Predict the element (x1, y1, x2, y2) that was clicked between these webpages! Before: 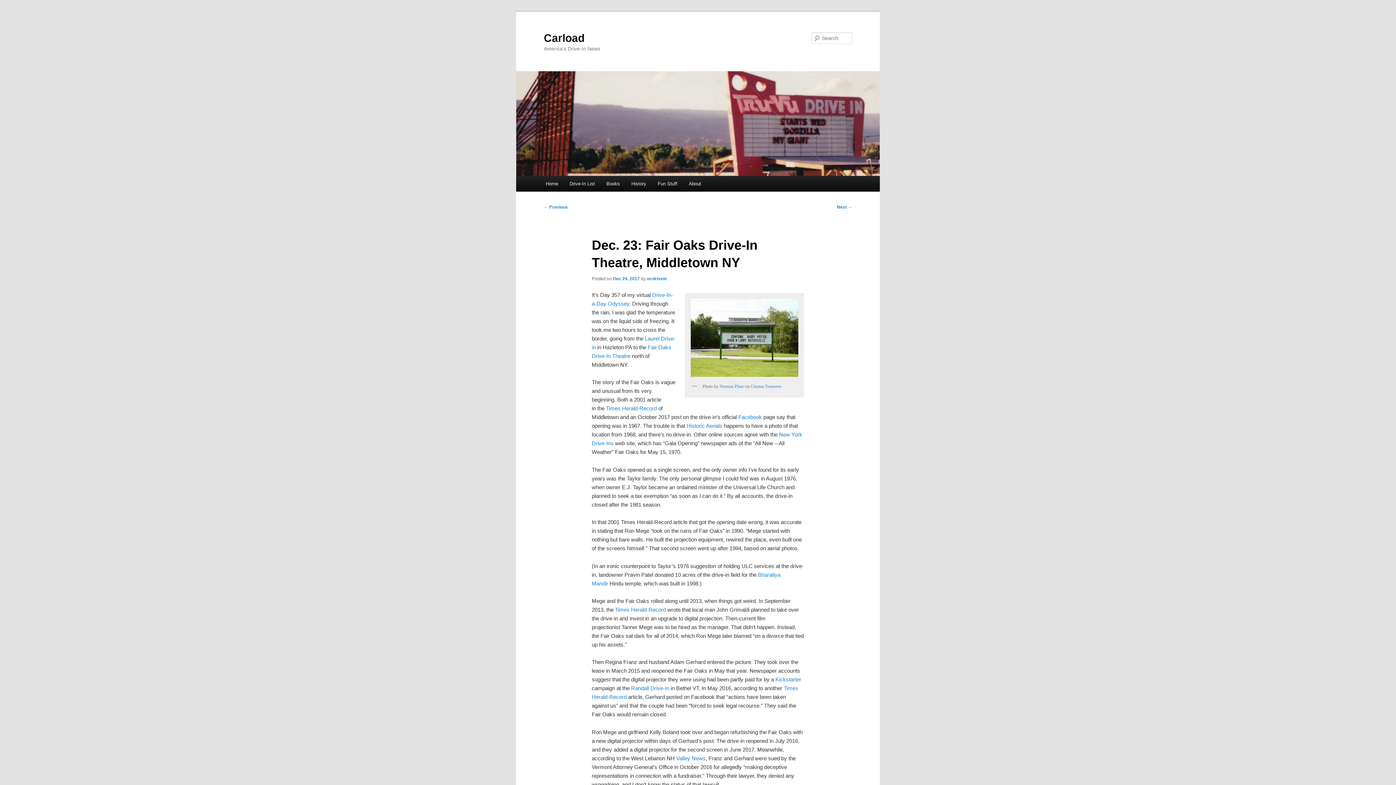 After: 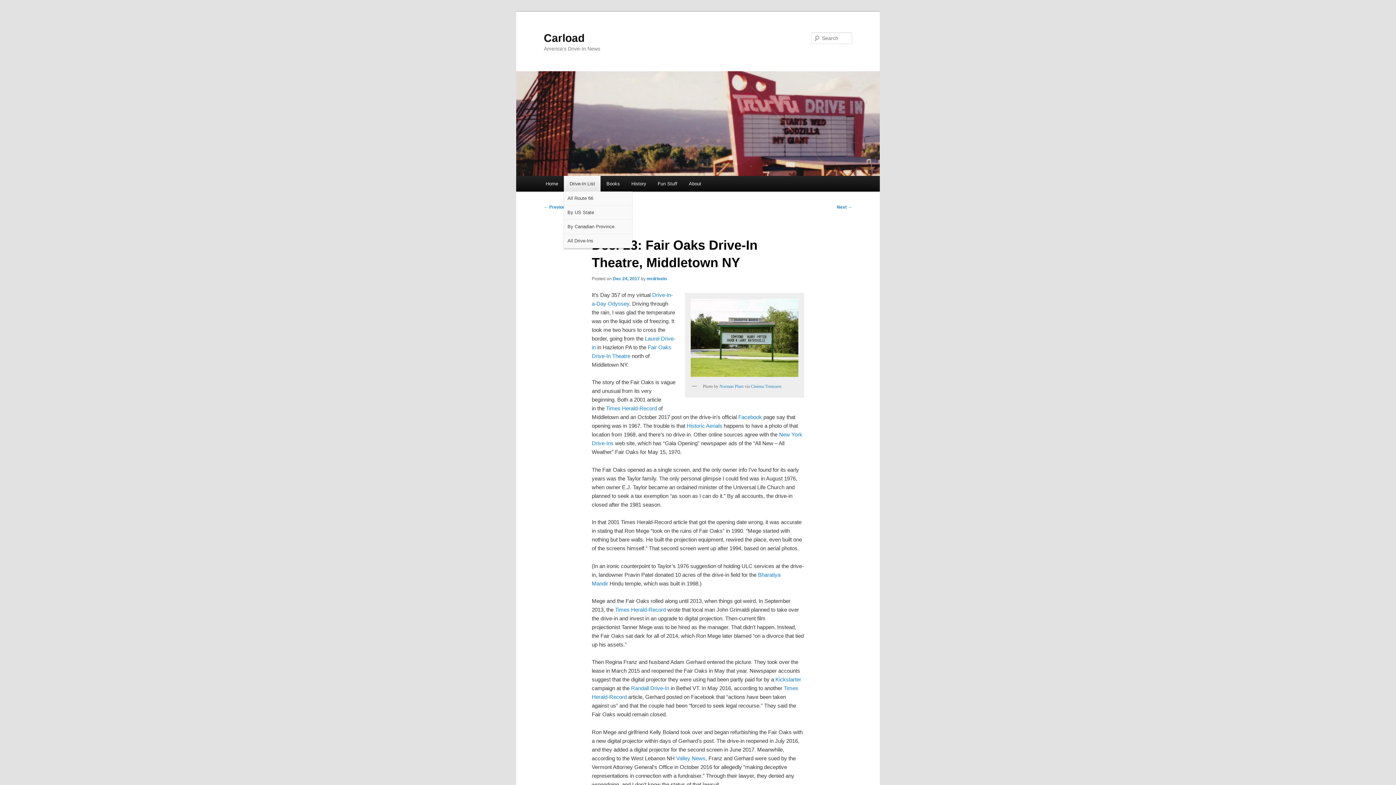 Action: label: Drive-In List bbox: (563, 176, 600, 191)